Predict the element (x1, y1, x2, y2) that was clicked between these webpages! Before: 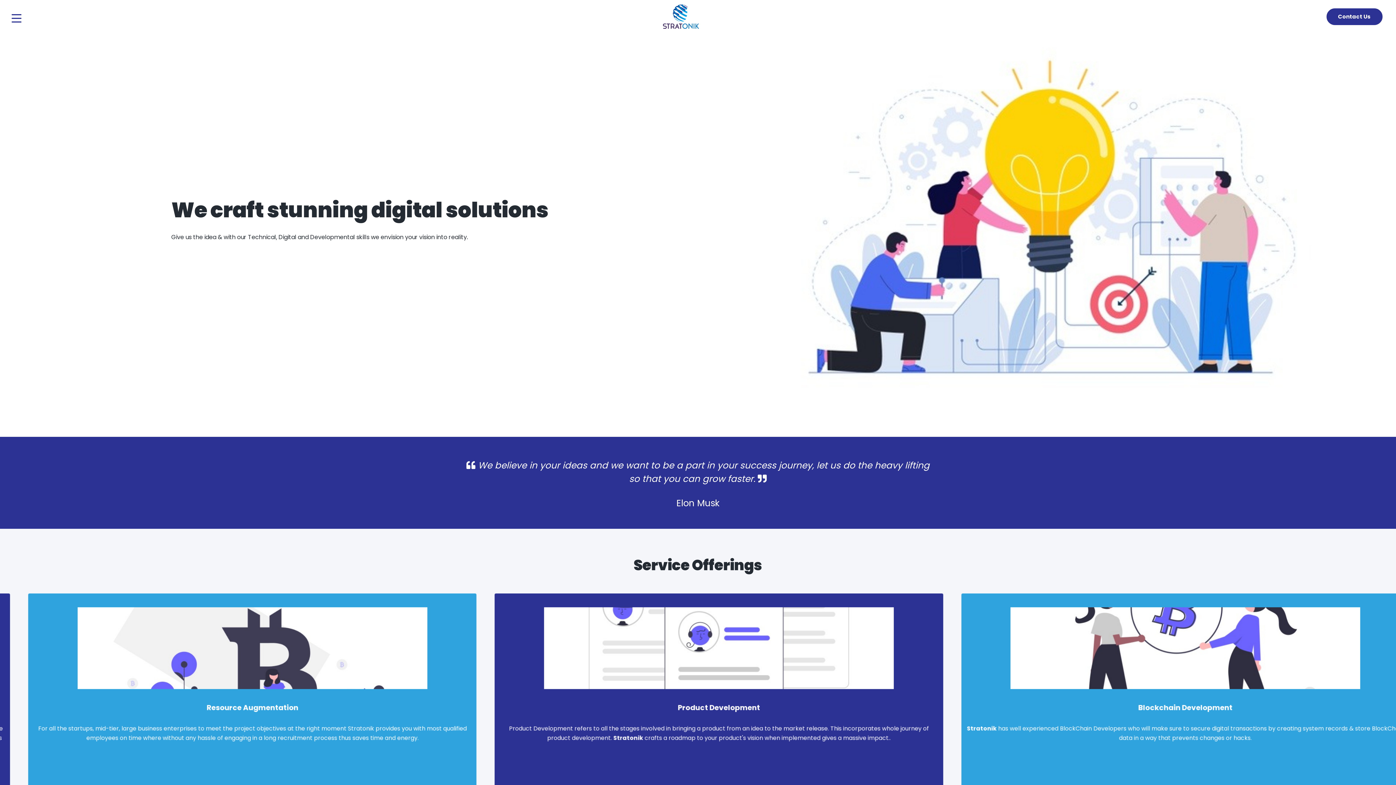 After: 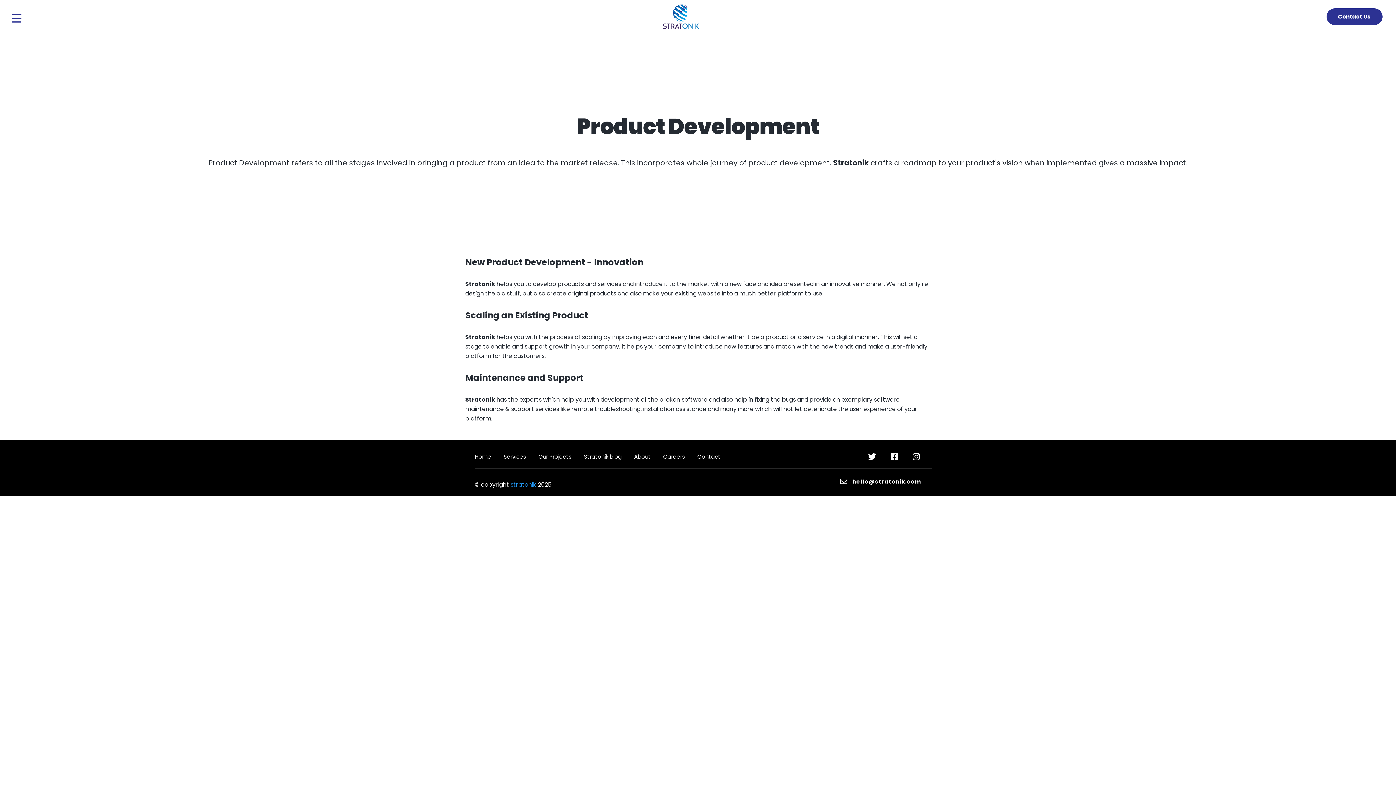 Action: label: Product Development

Product Development refers to all the stages involved in bringing a product from an idea to the market release. This incorporates whole journey of product development. Stratonik crafts a roadmap to your product's vision when implemented gives a massive impact..

Read More bbox: (473, 593, 922, 850)